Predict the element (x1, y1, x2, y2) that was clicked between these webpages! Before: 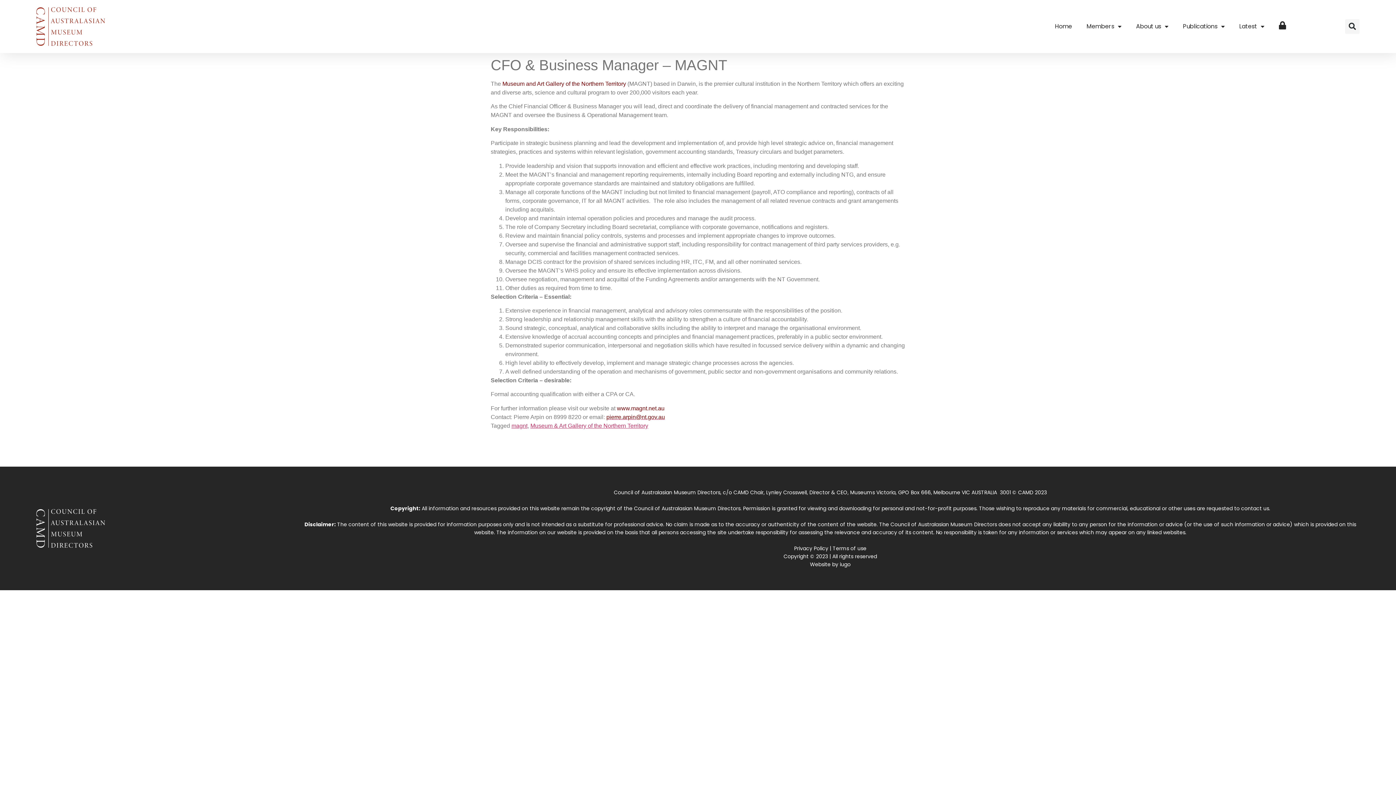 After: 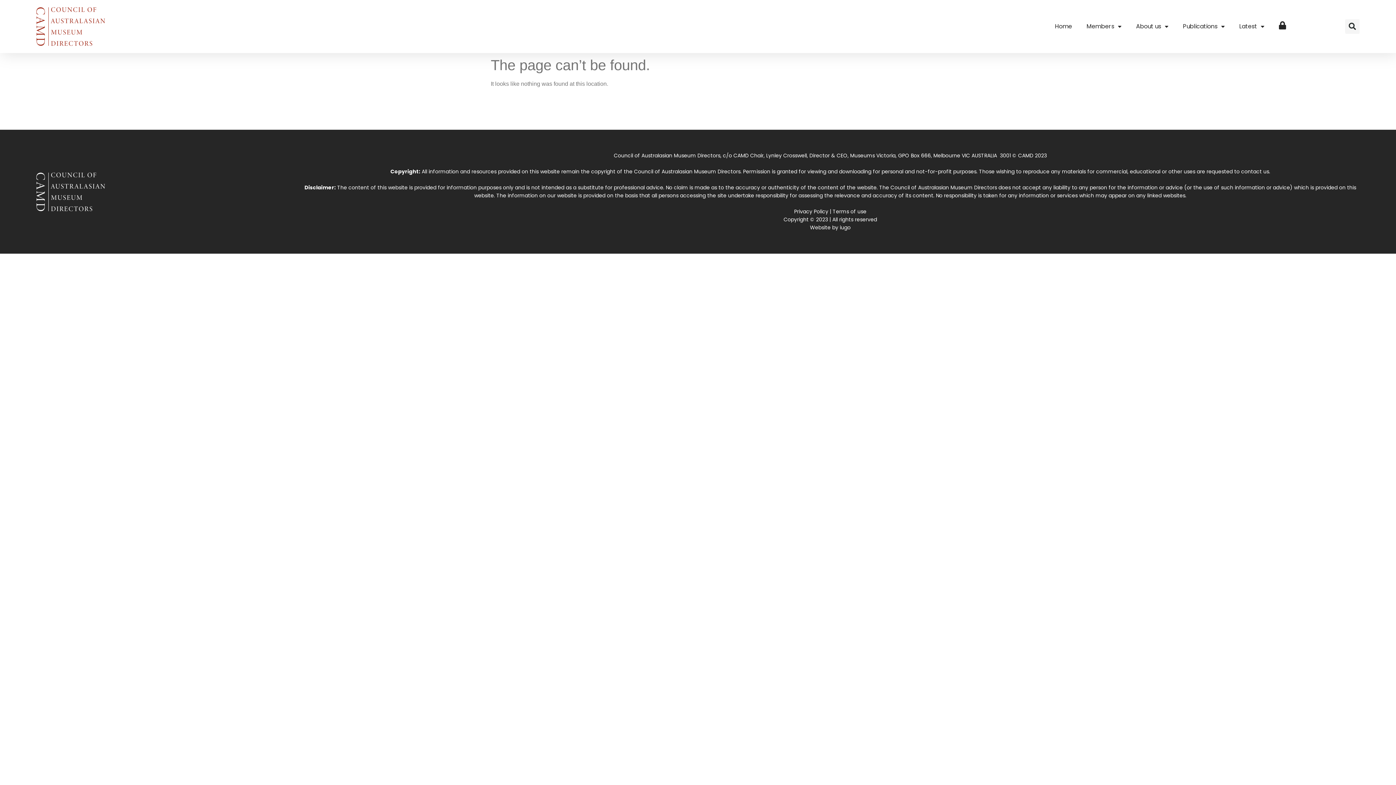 Action: label: Terms of use bbox: (832, 544, 866, 552)